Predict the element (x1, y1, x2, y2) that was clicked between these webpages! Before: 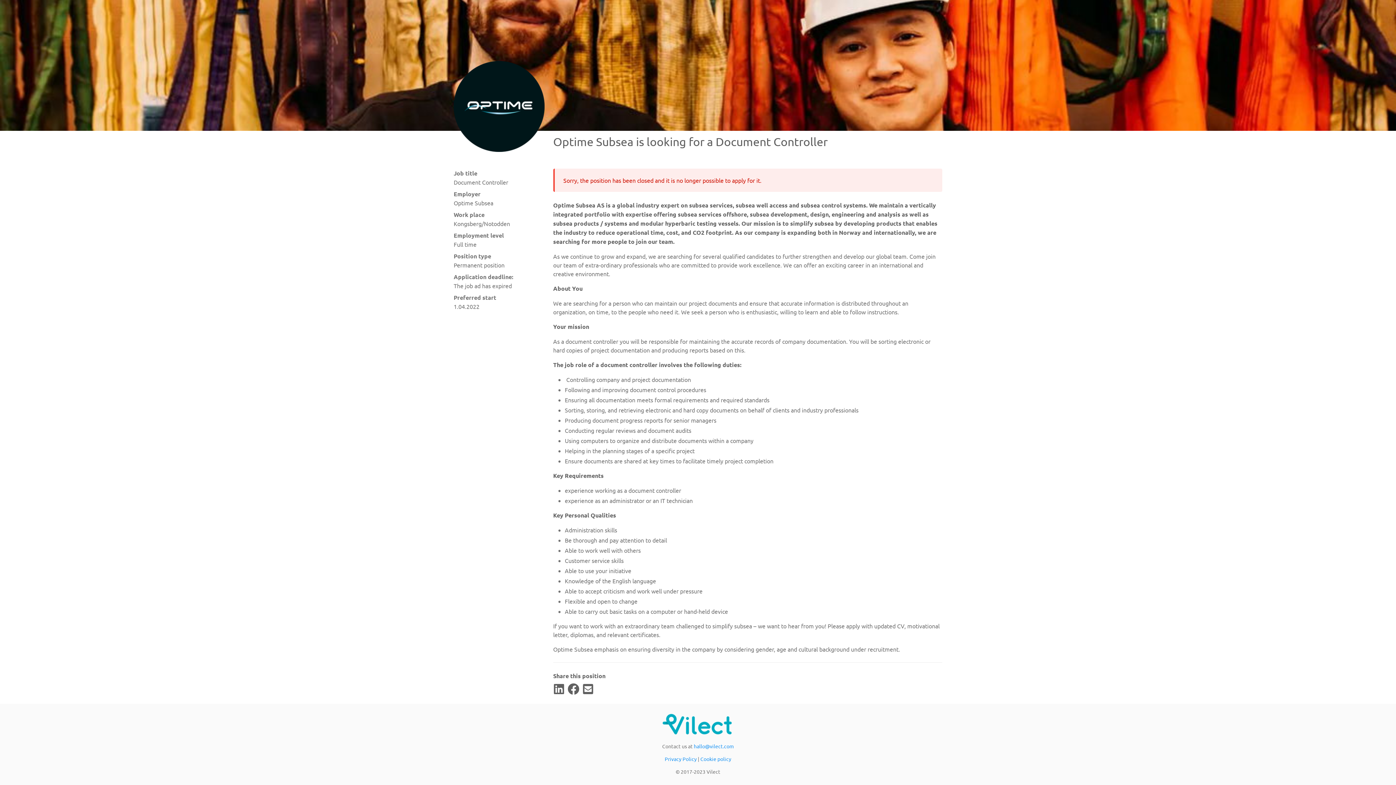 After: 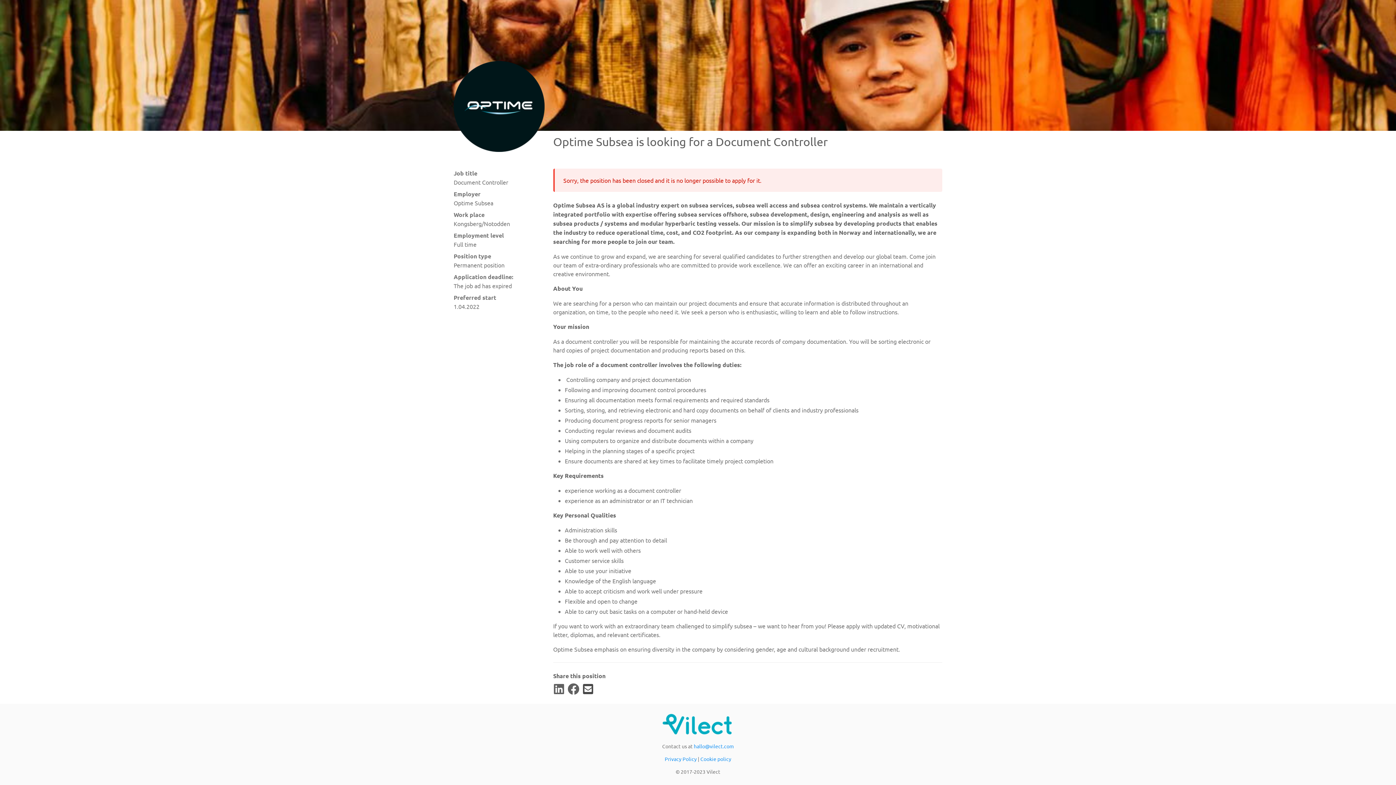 Action: bbox: (582, 687, 594, 694)